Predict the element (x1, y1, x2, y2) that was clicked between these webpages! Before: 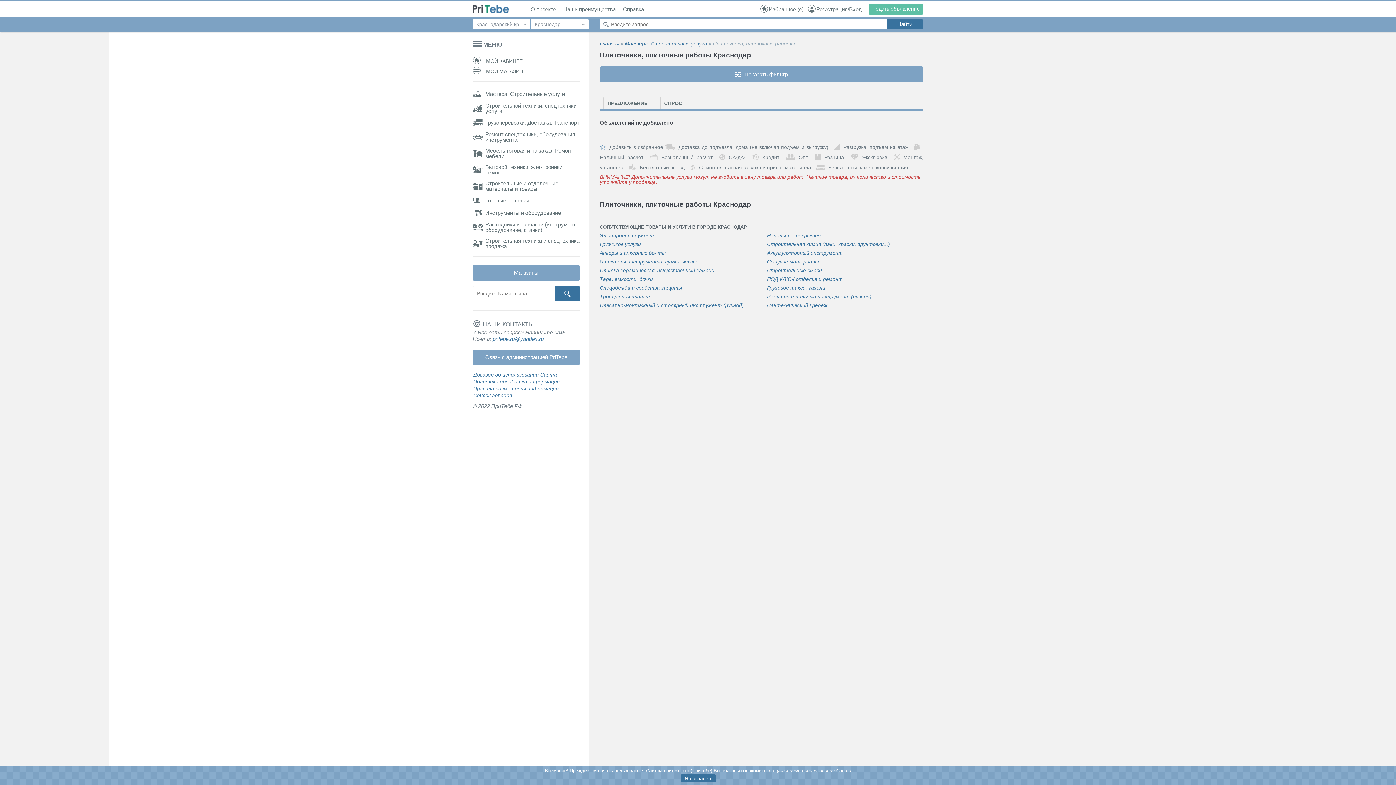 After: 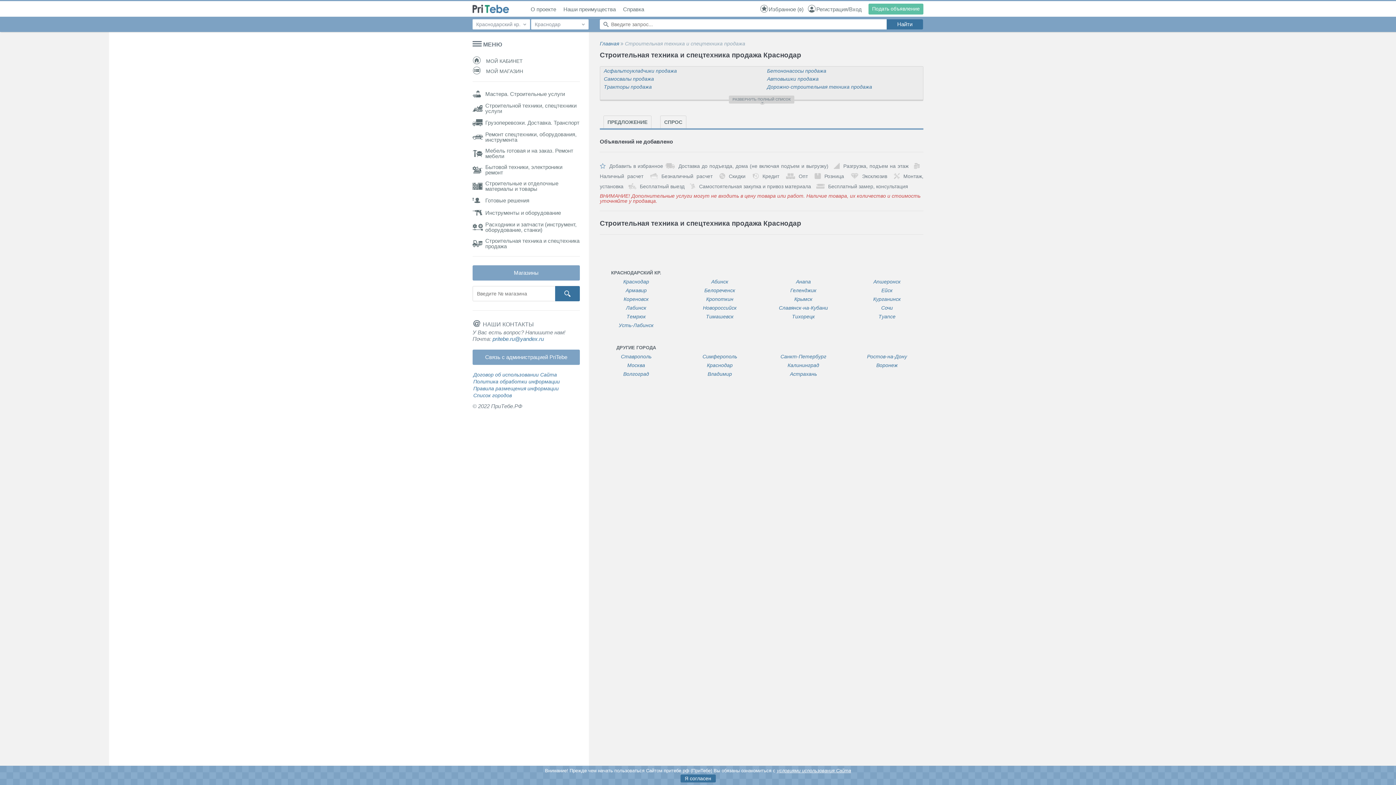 Action: label: Строительная техника и спецтехника продажа bbox: (472, 239, 580, 246)